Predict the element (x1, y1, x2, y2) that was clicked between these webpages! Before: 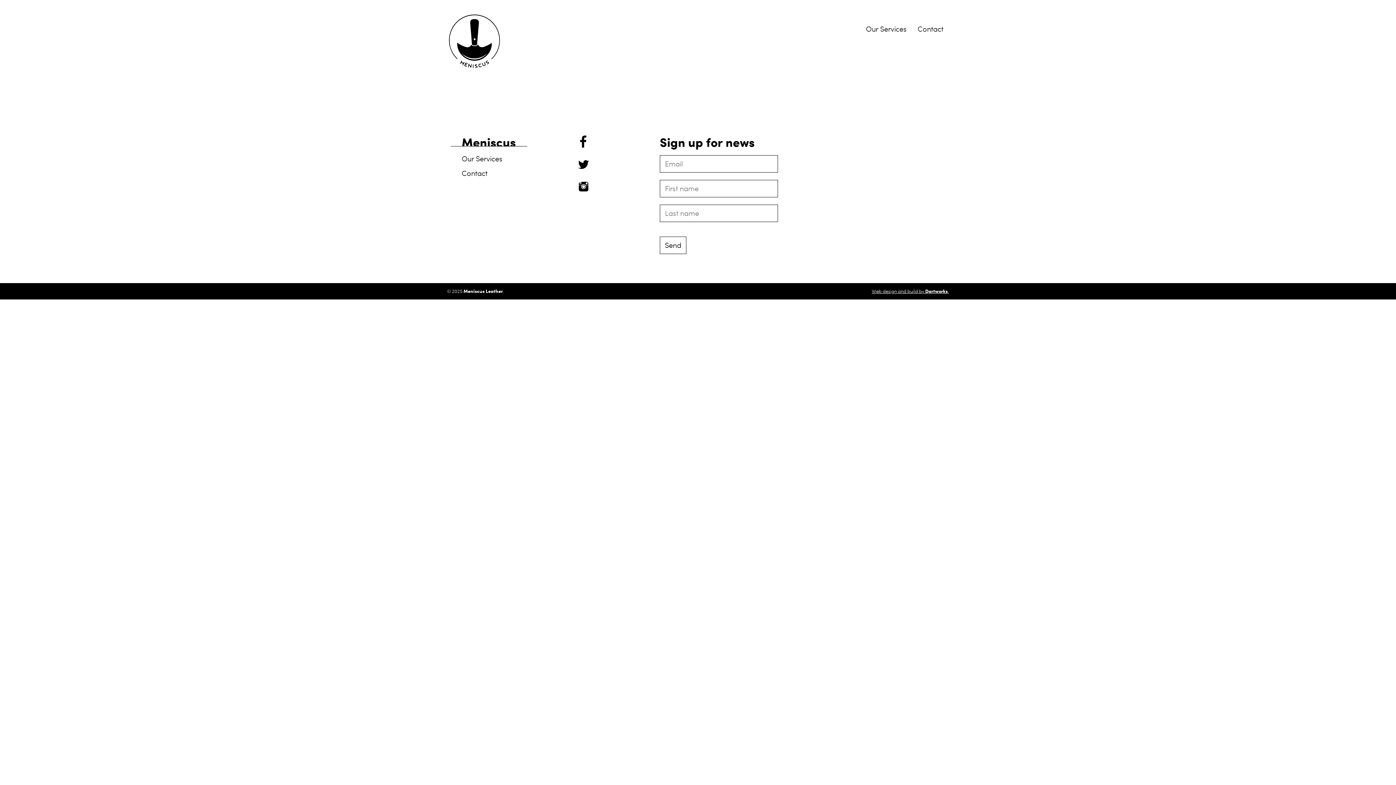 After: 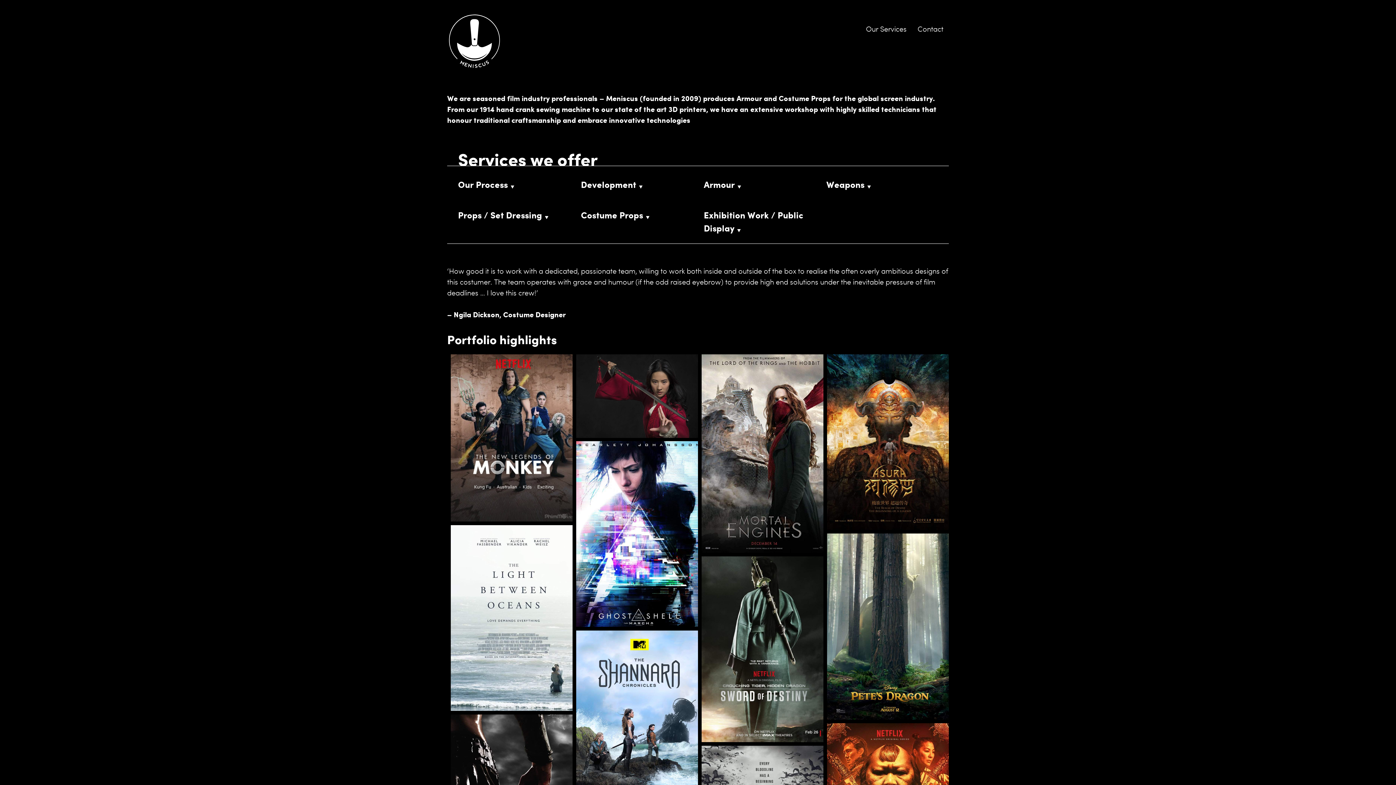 Action: label: Our Services bbox: (461, 151, 527, 166)